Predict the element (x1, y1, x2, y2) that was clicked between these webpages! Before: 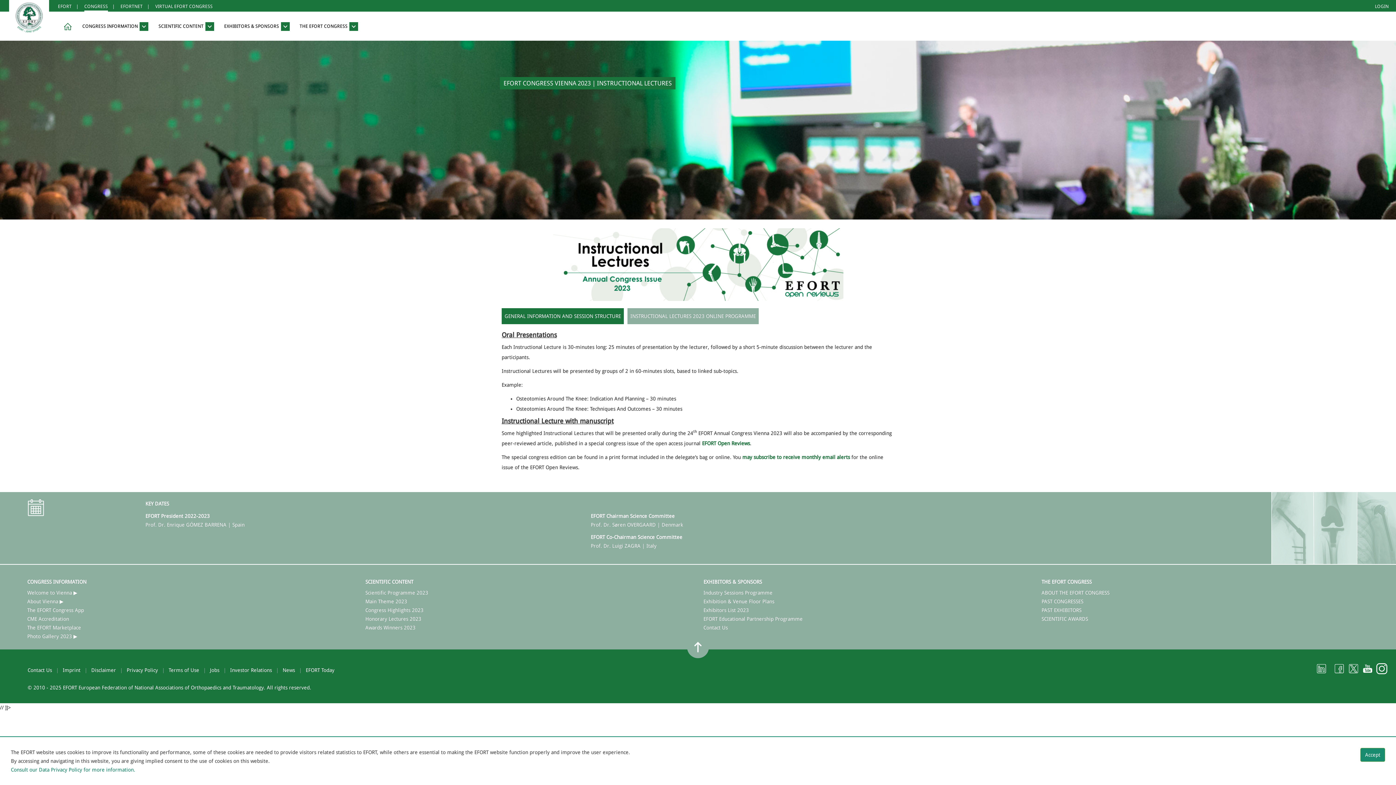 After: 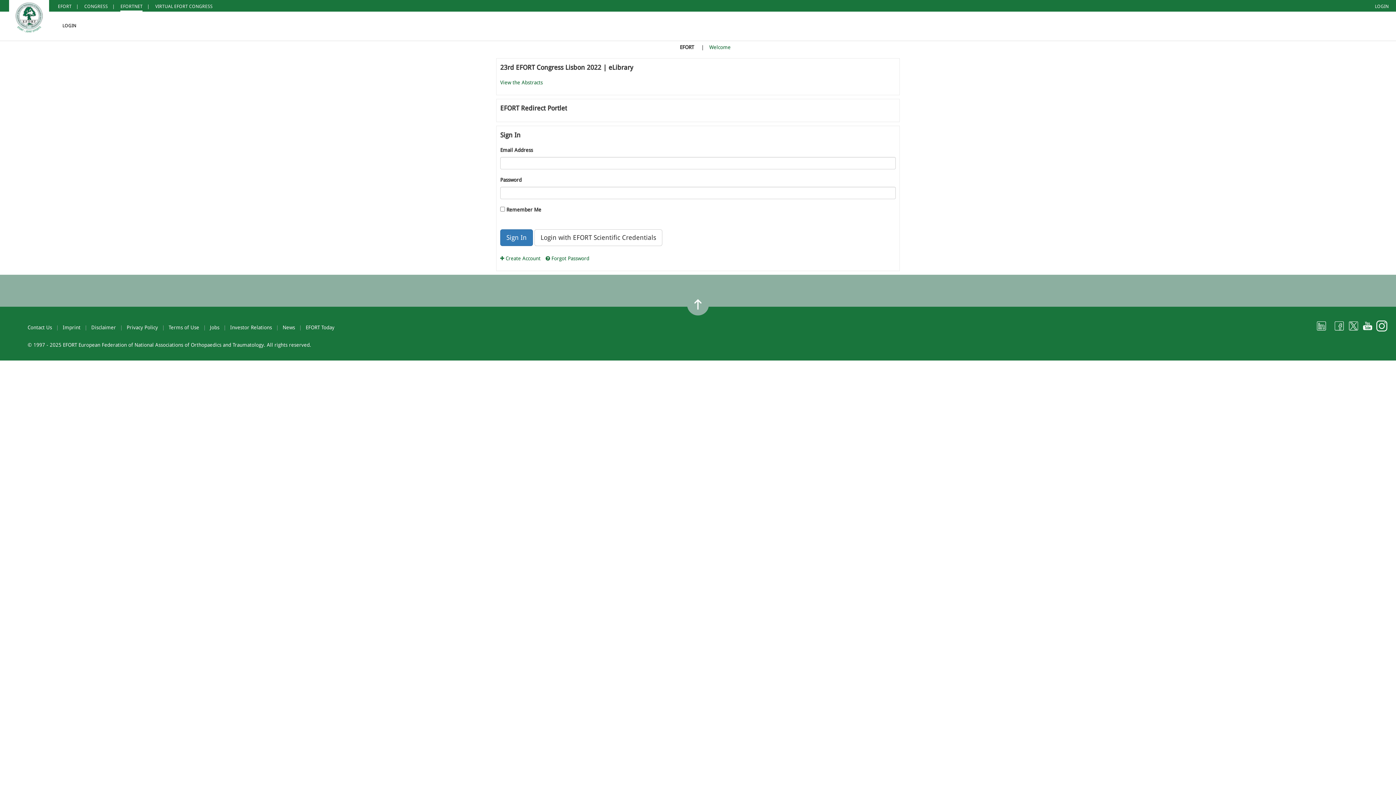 Action: bbox: (120, 3, 142, 9) label: EFORTNET